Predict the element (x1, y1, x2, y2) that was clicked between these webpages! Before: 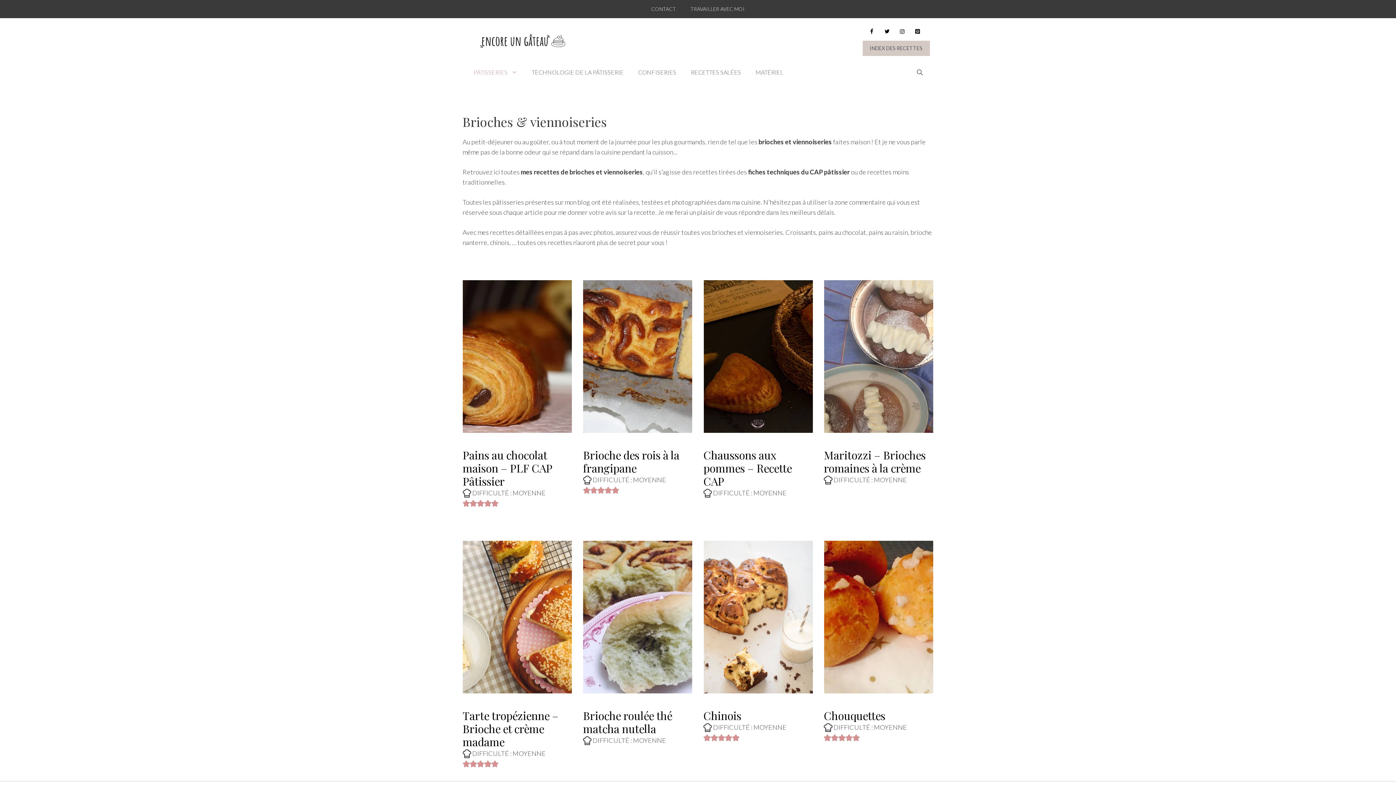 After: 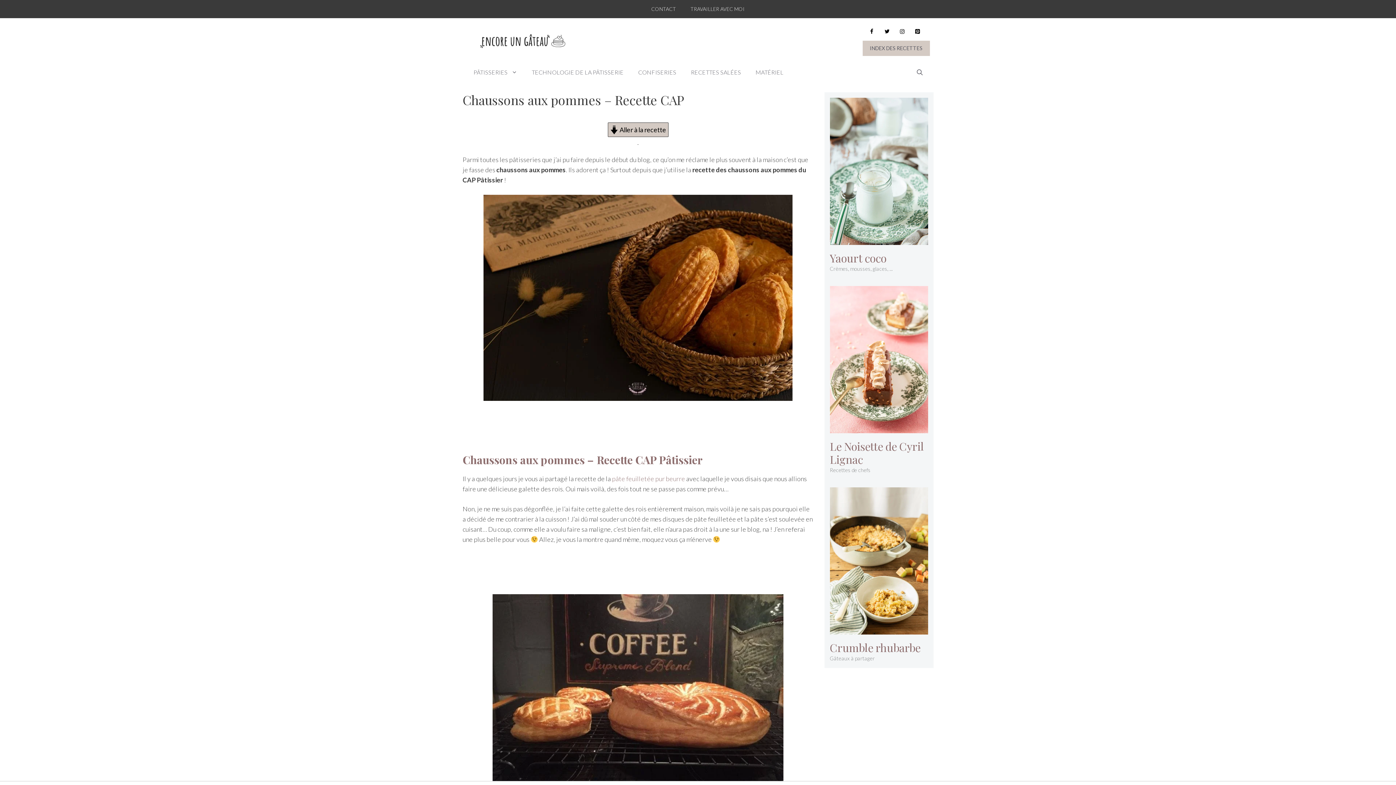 Action: bbox: (703, 426, 812, 434)